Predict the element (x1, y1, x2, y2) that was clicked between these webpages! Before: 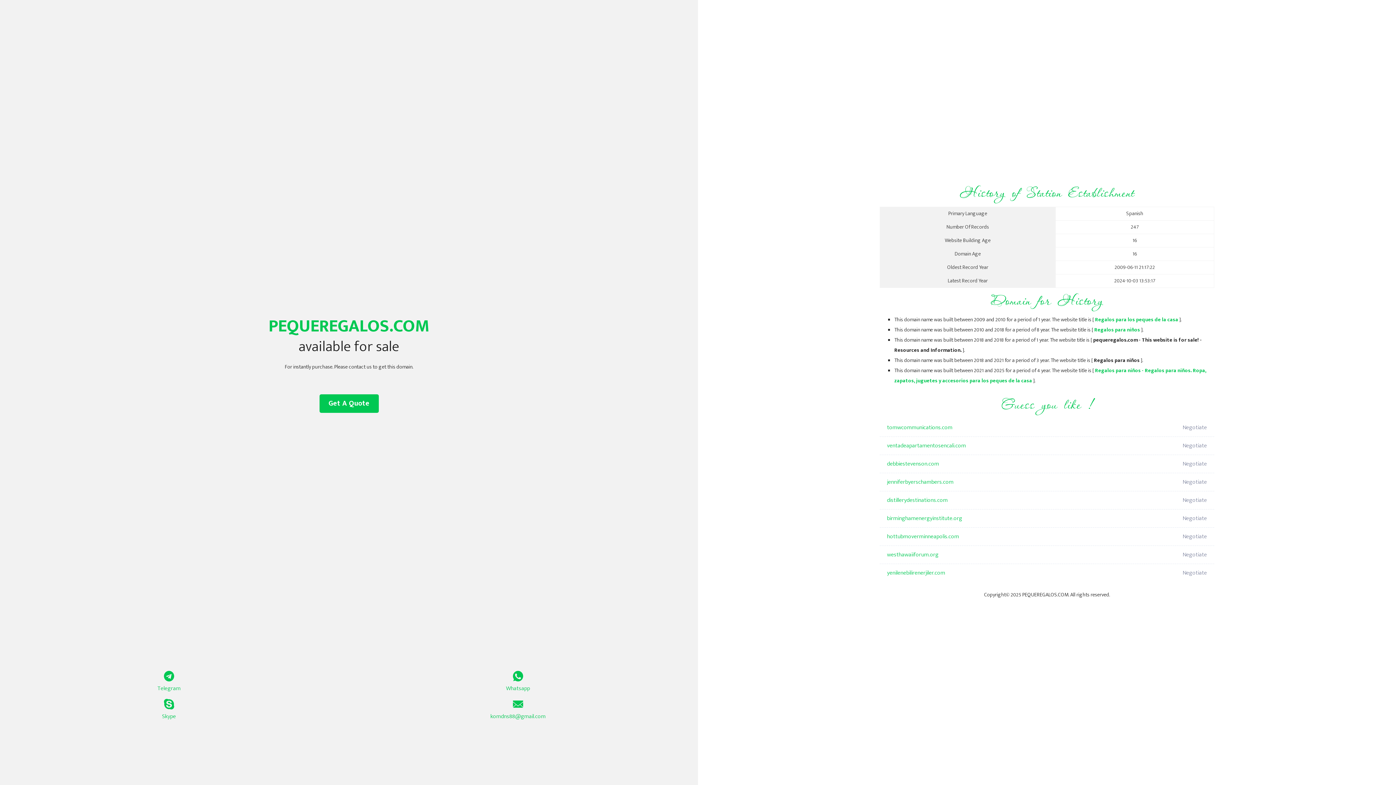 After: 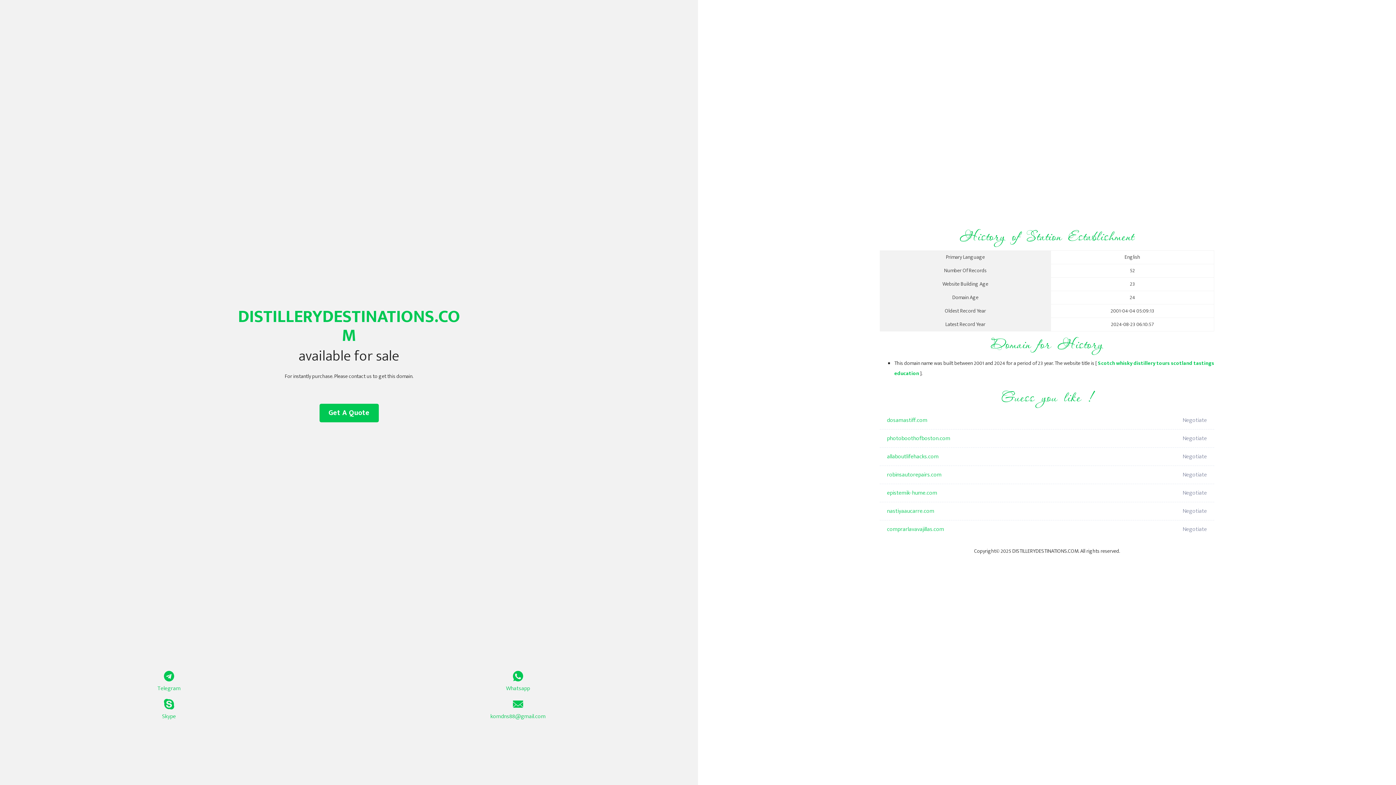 Action: bbox: (887, 491, 1098, 509) label: distillerydestinations.com